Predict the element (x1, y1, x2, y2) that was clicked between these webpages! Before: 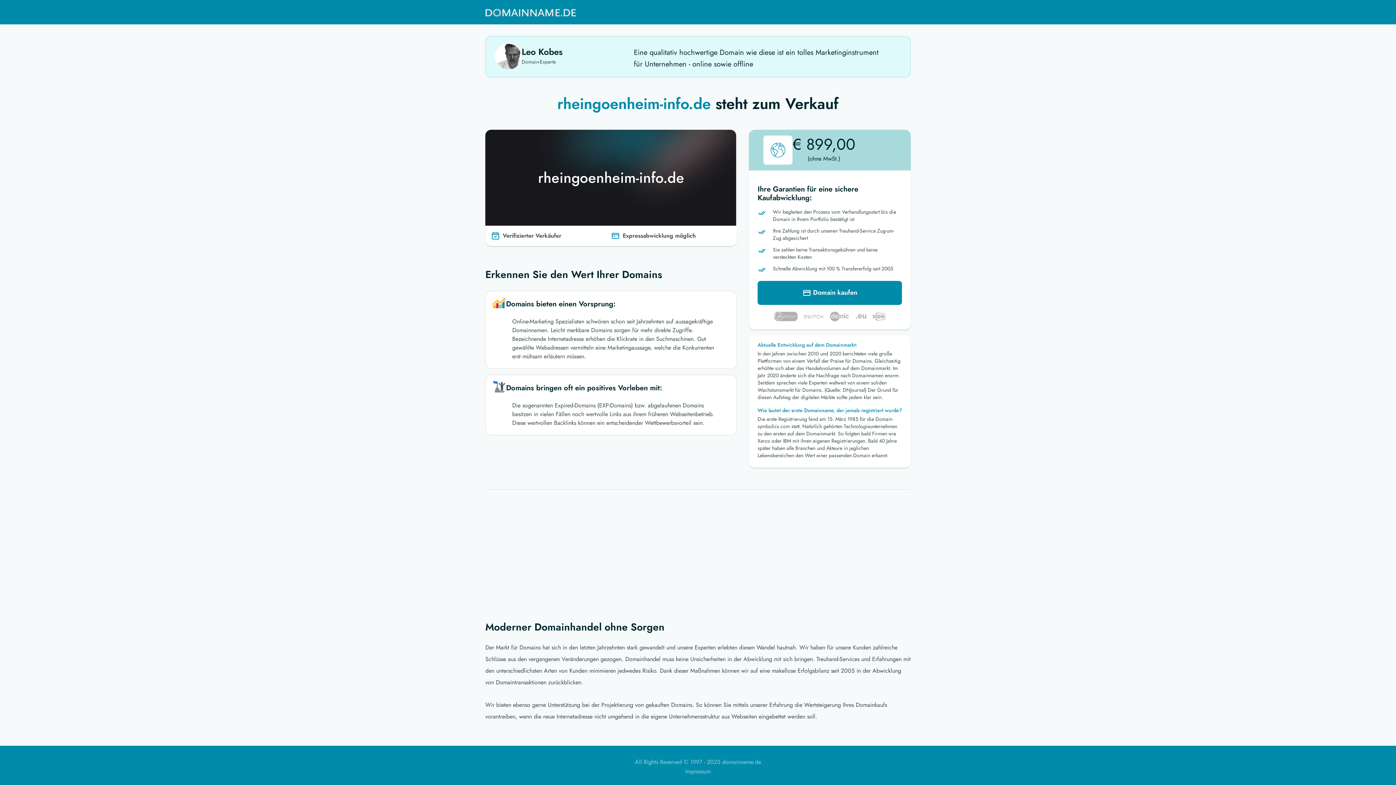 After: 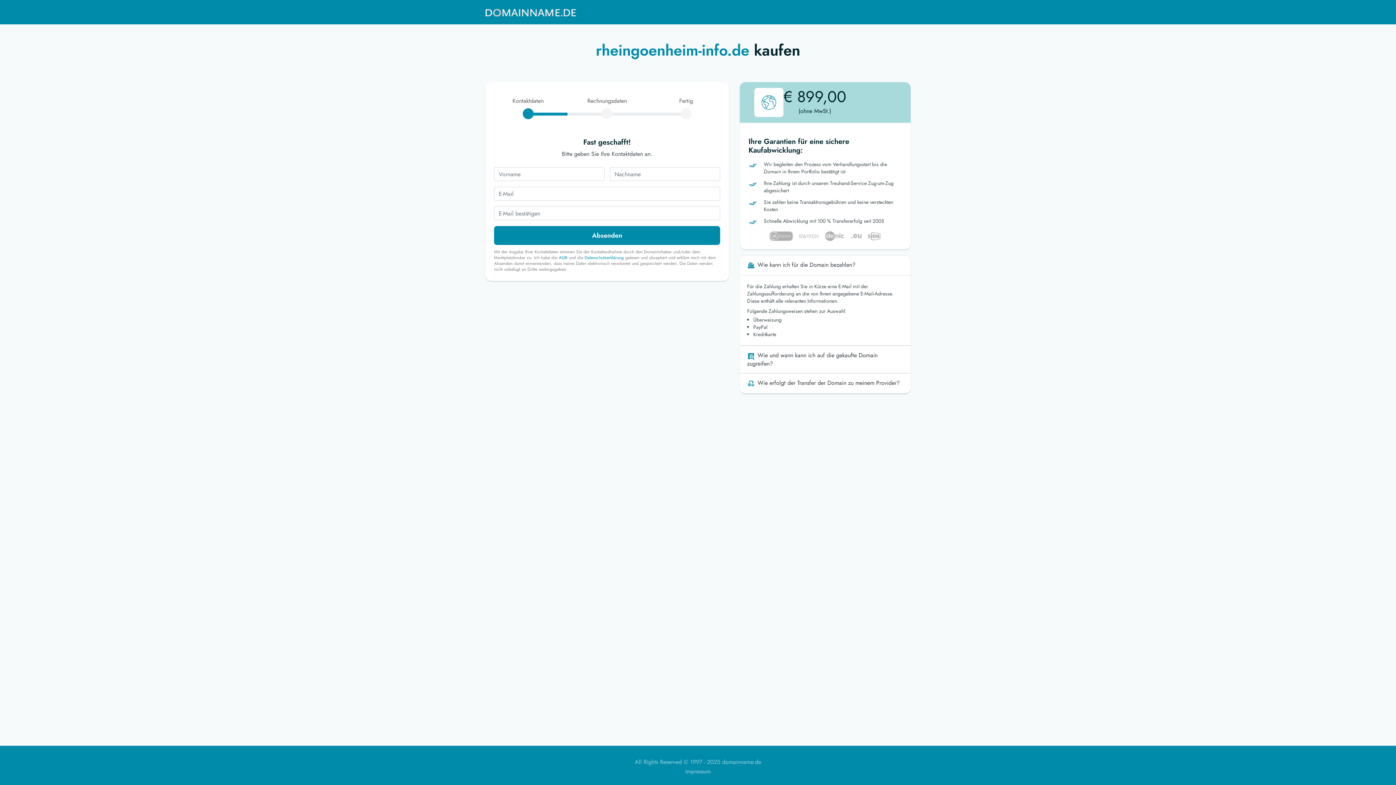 Action: label:  Domain kaufen bbox: (757, 281, 902, 305)